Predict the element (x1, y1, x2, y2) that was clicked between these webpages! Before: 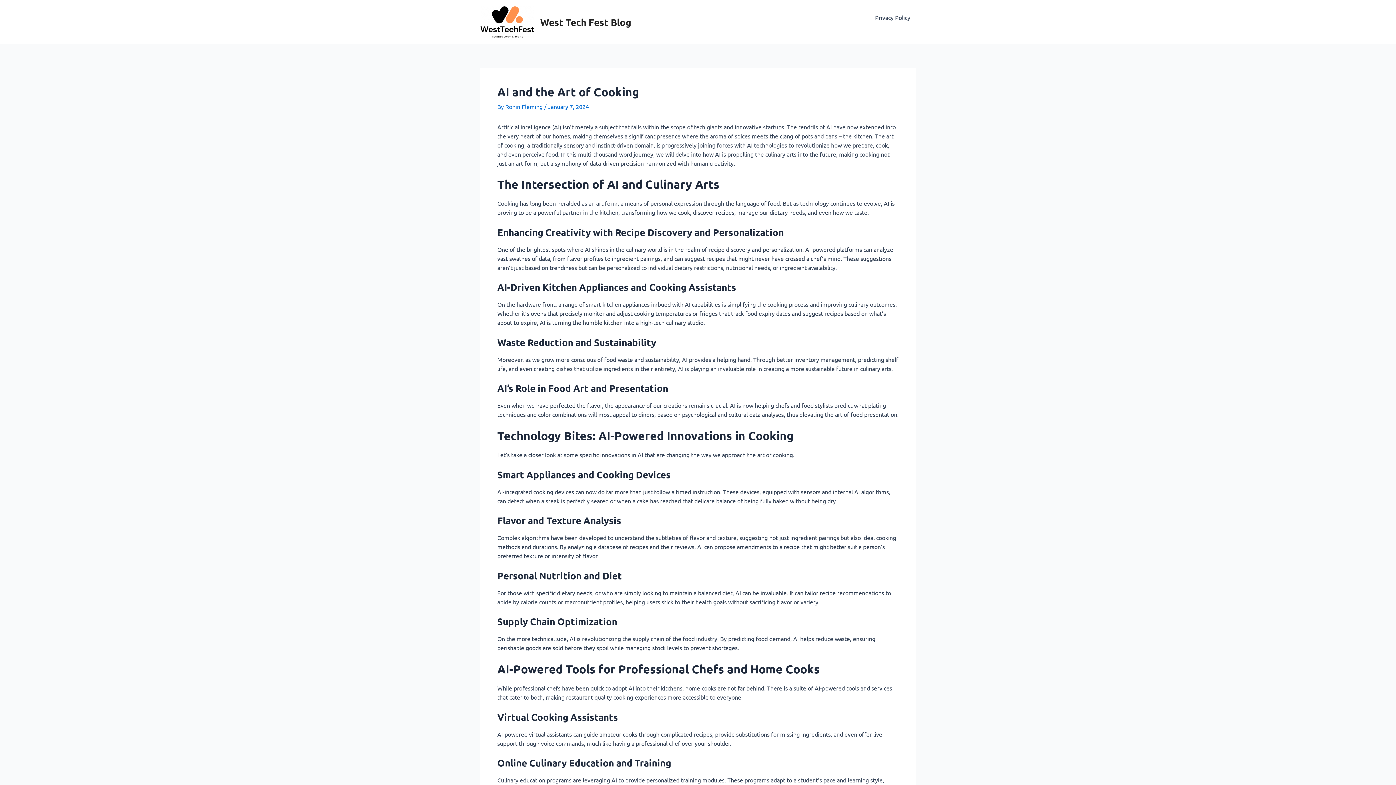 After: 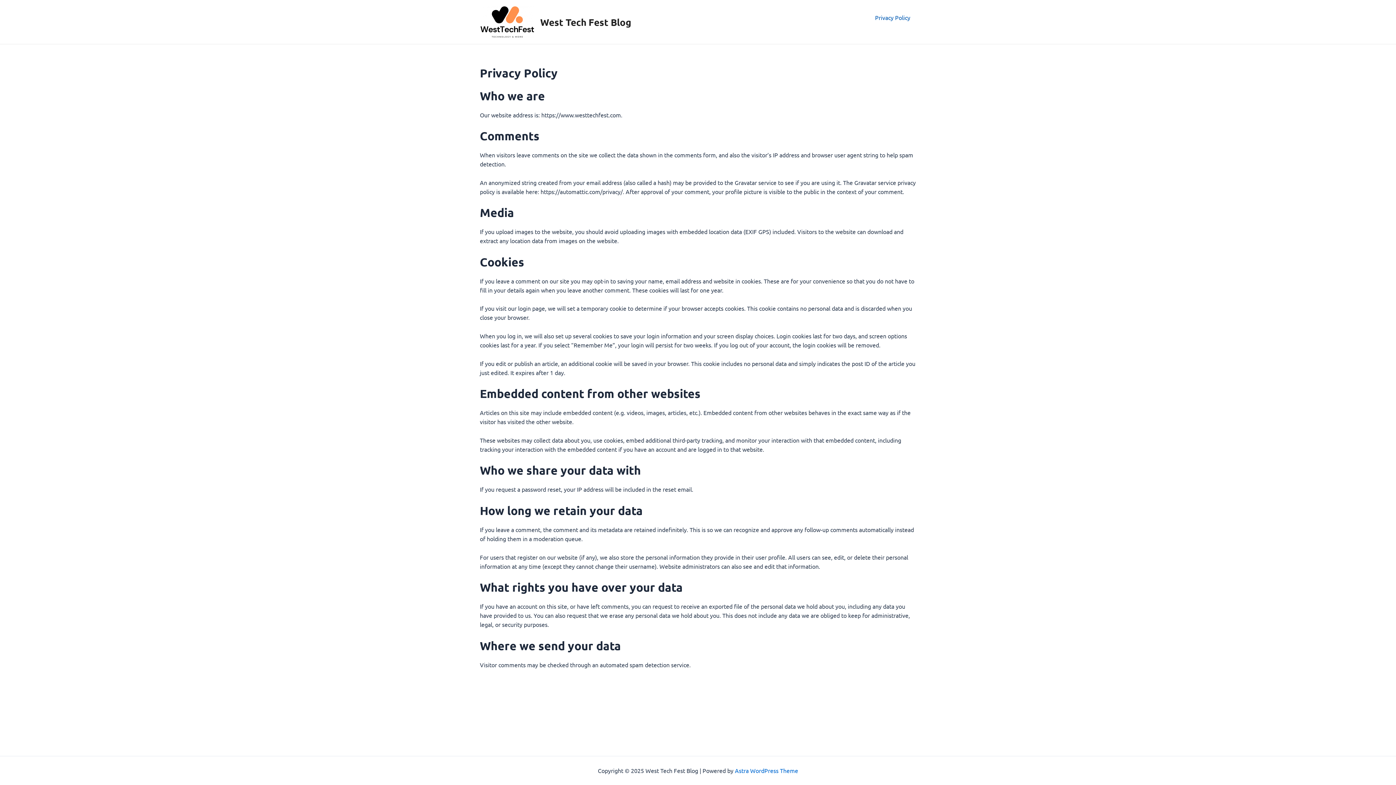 Action: bbox: (869, 13, 916, 22) label: Privacy Policy